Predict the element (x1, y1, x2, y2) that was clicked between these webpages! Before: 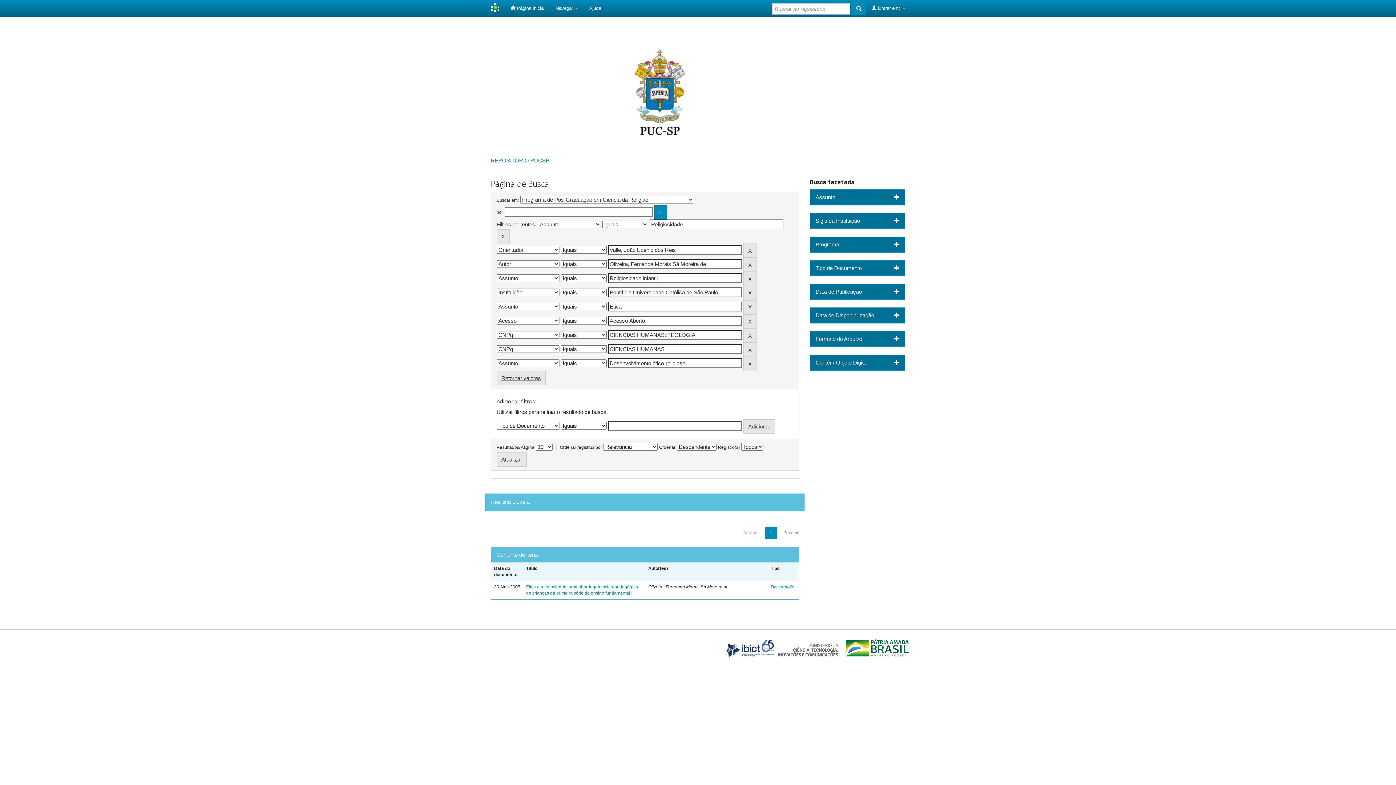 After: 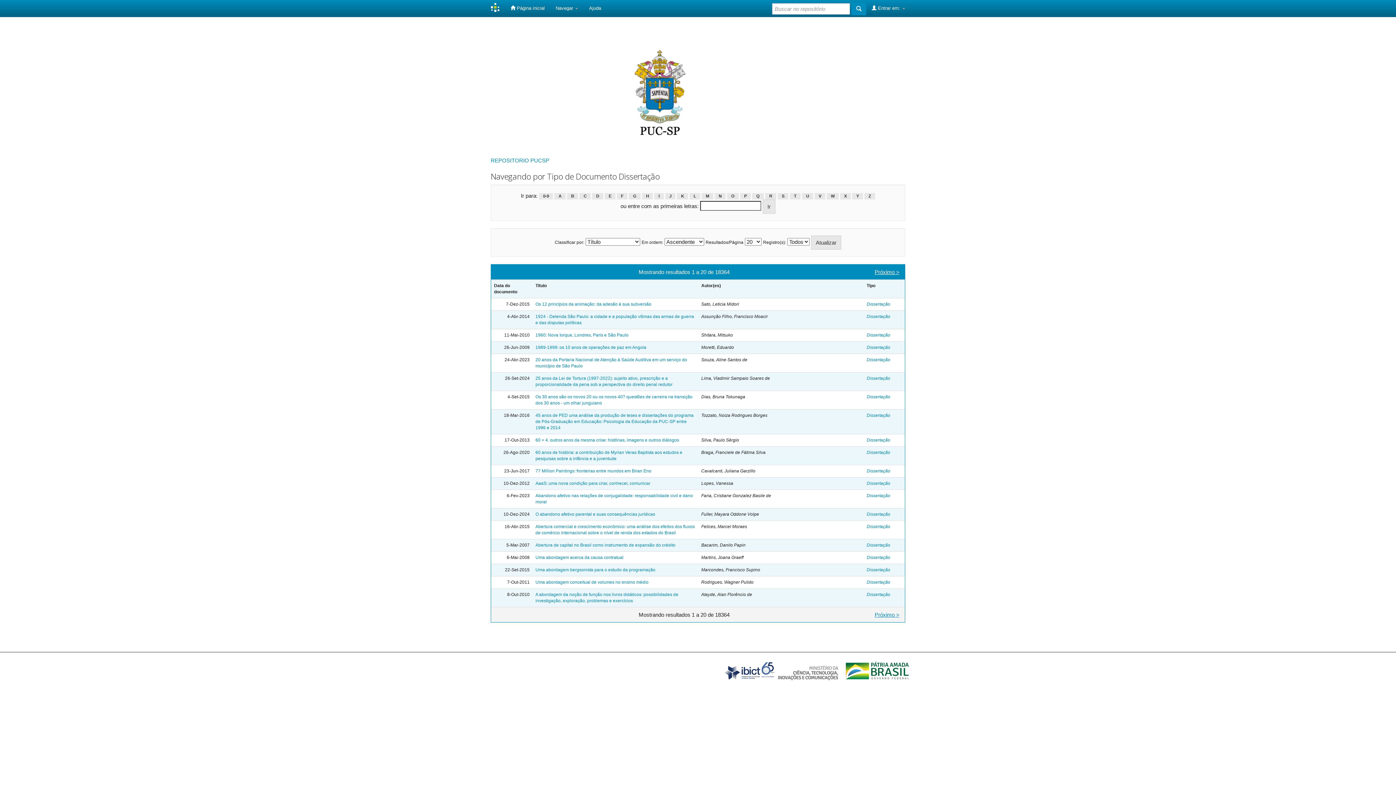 Action: label: Dissertação bbox: (771, 584, 794, 589)